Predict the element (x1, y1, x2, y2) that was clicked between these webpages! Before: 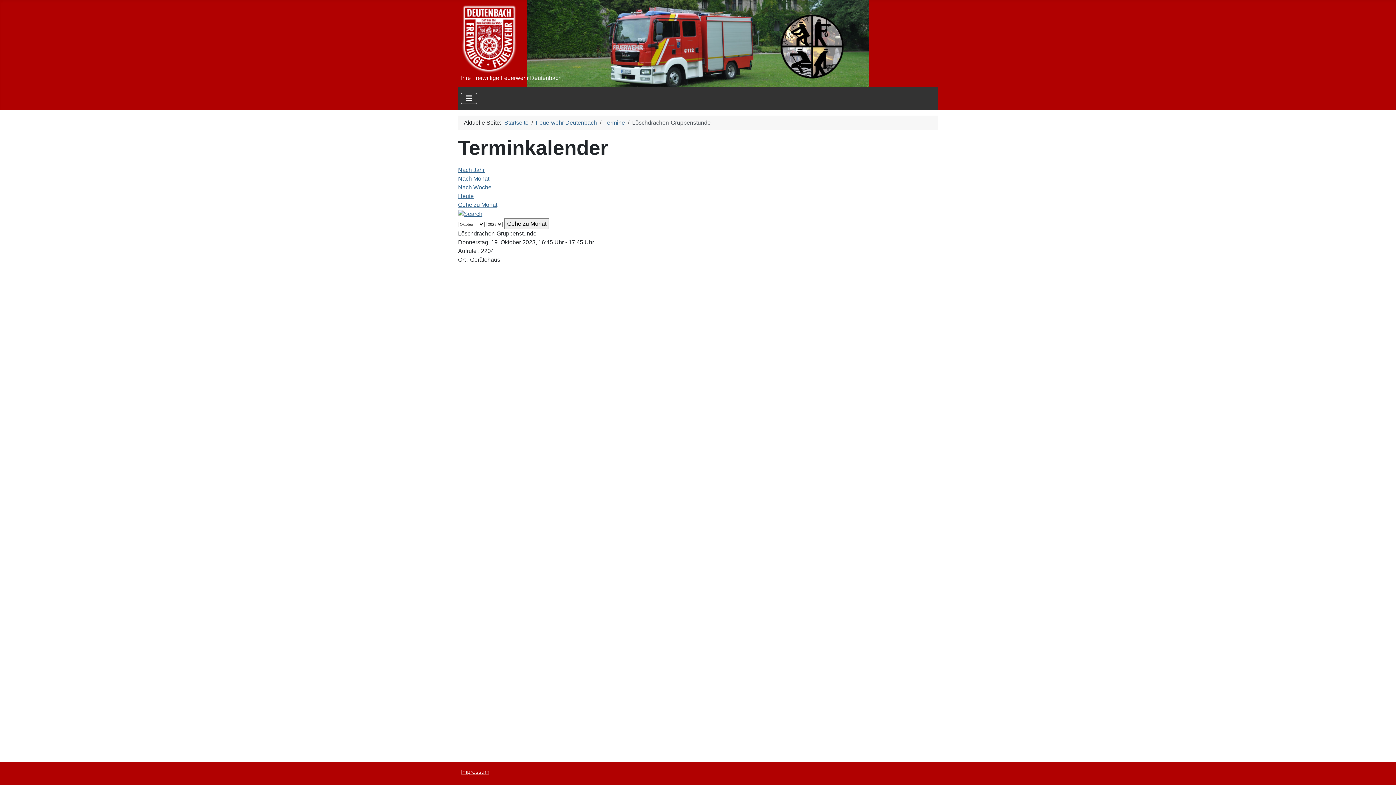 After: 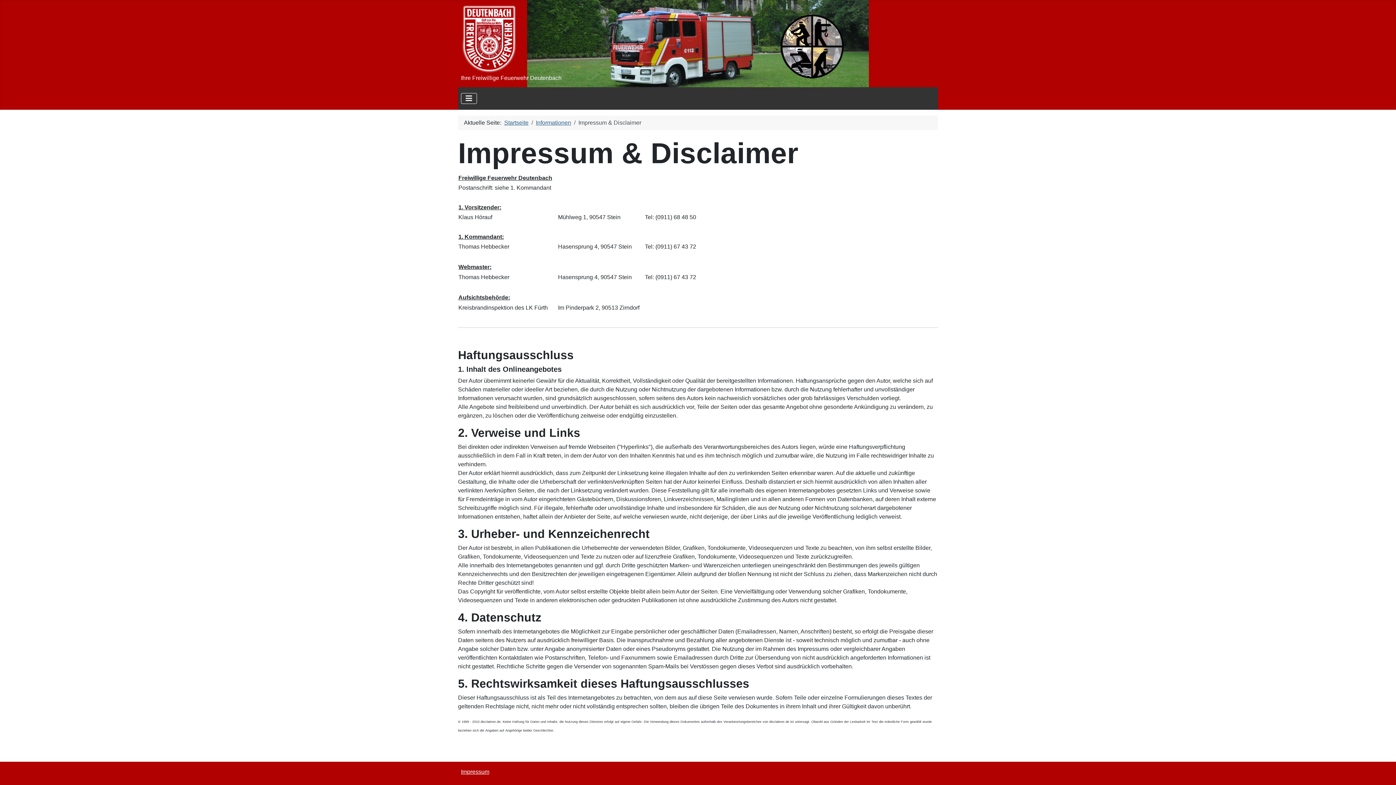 Action: bbox: (461, 769, 489, 775) label: Impressum